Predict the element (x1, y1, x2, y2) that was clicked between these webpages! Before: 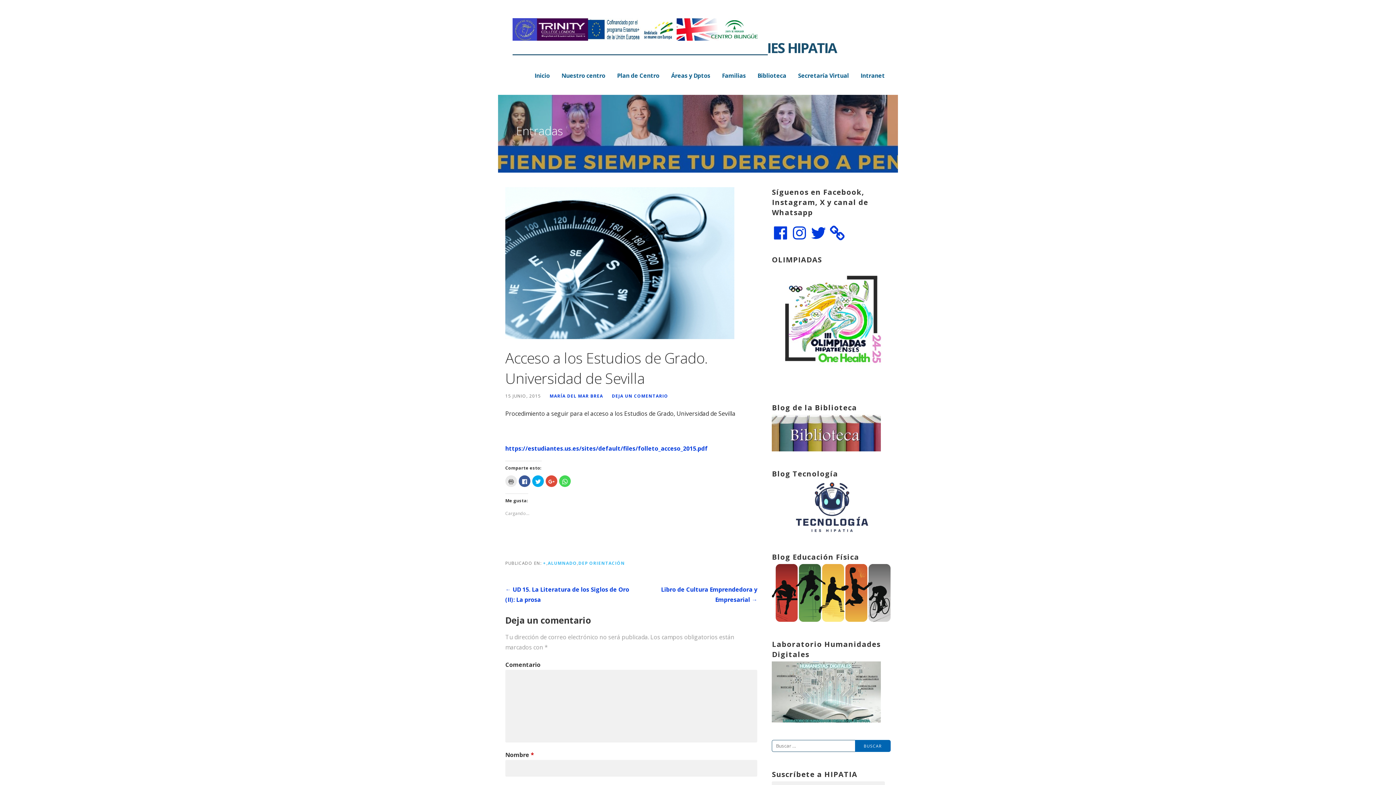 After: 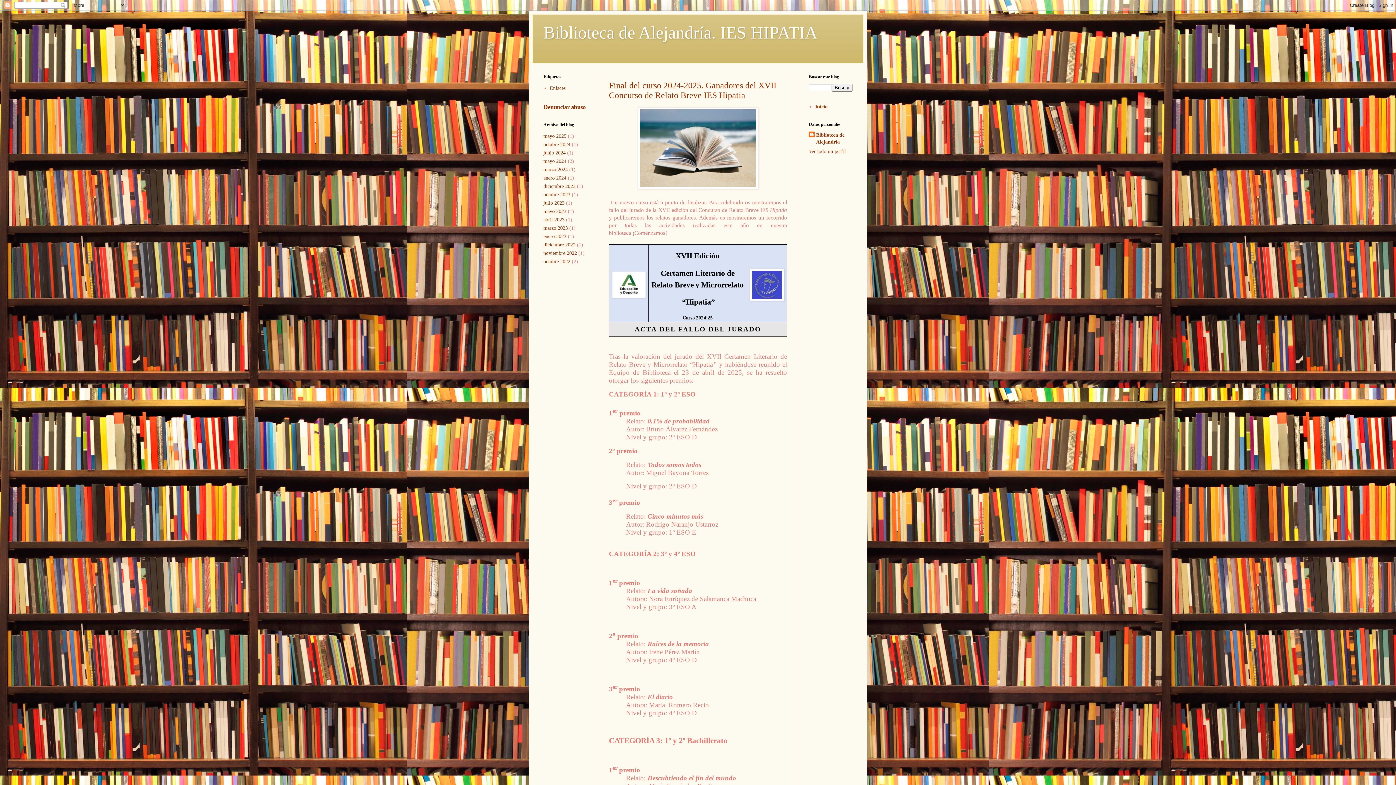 Action: bbox: (772, 415, 890, 451)